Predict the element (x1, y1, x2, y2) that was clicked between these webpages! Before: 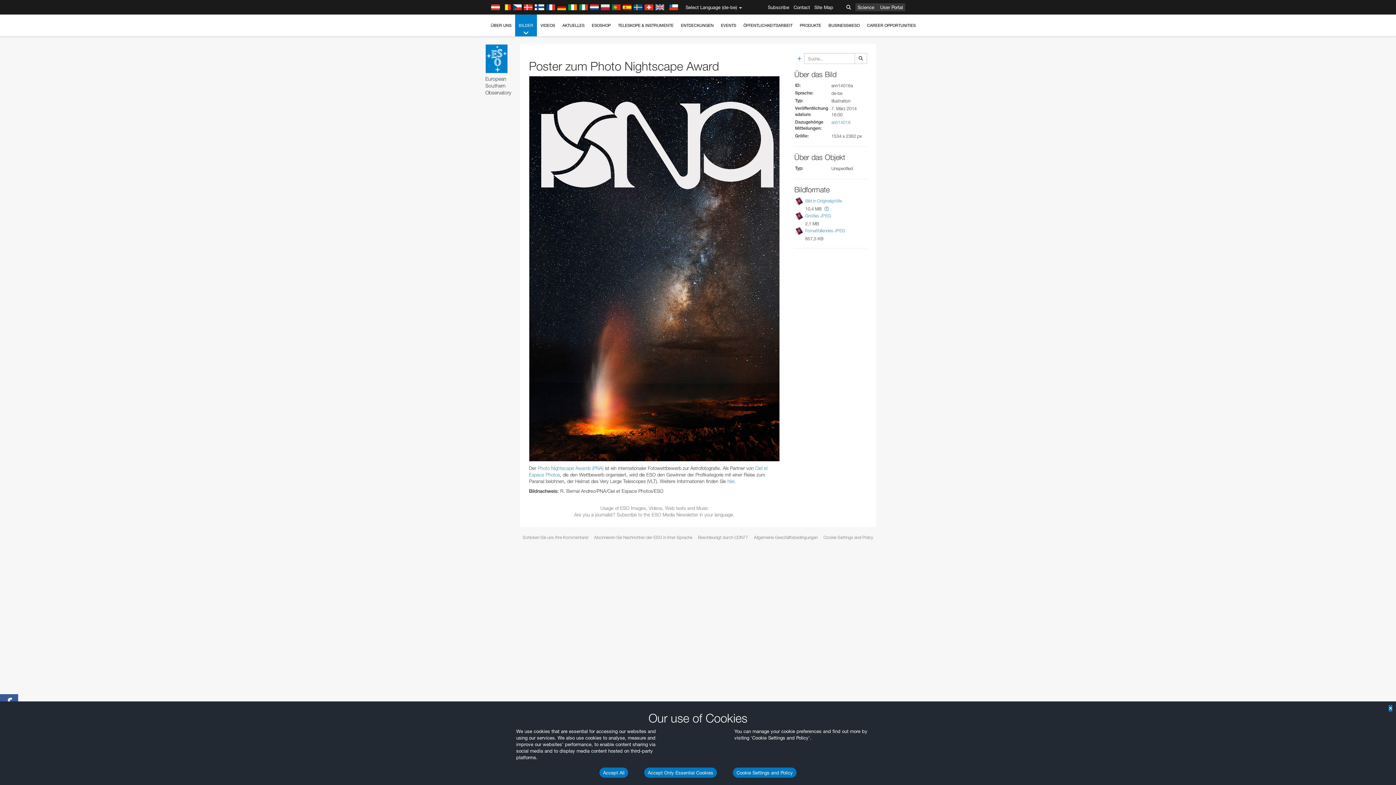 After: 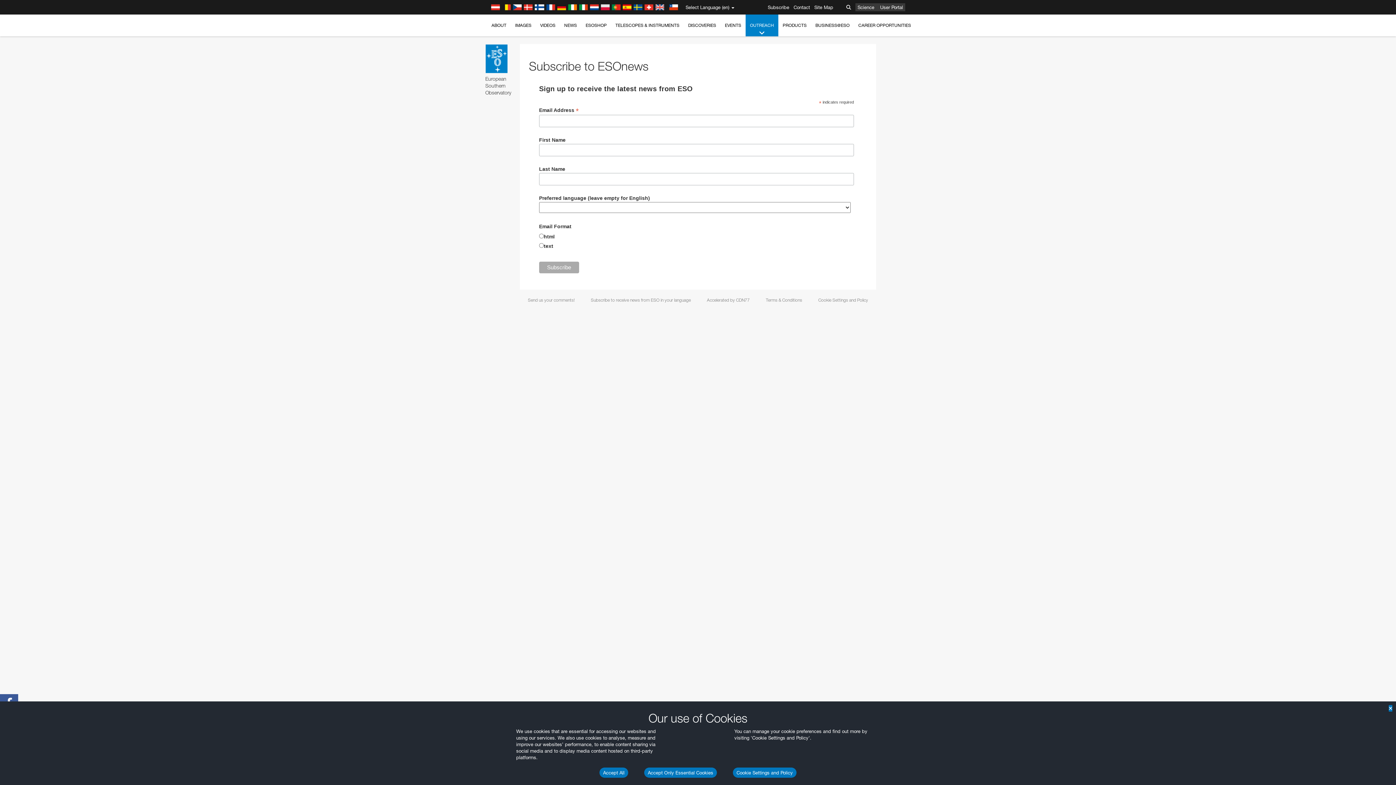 Action: bbox: (766, 0, 790, 14) label: Subscribe